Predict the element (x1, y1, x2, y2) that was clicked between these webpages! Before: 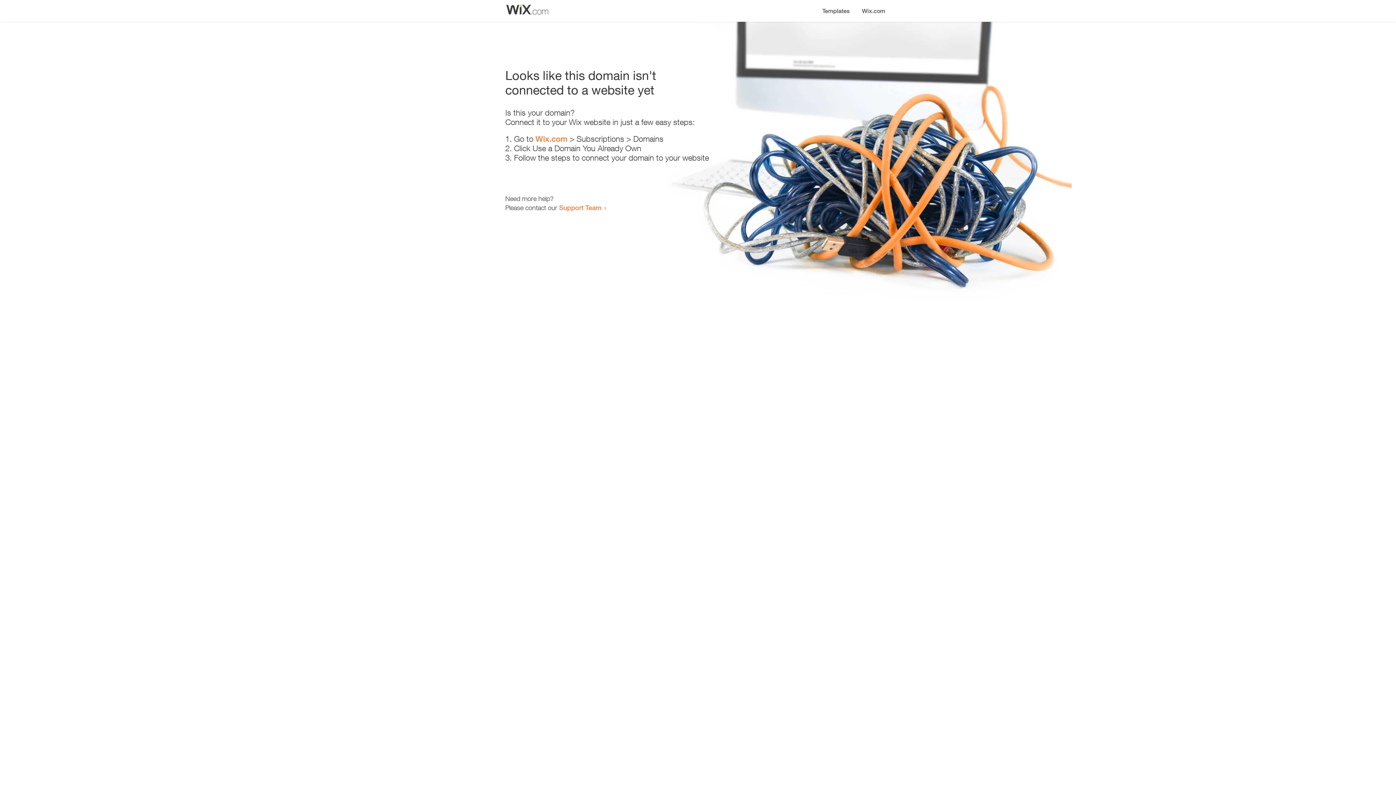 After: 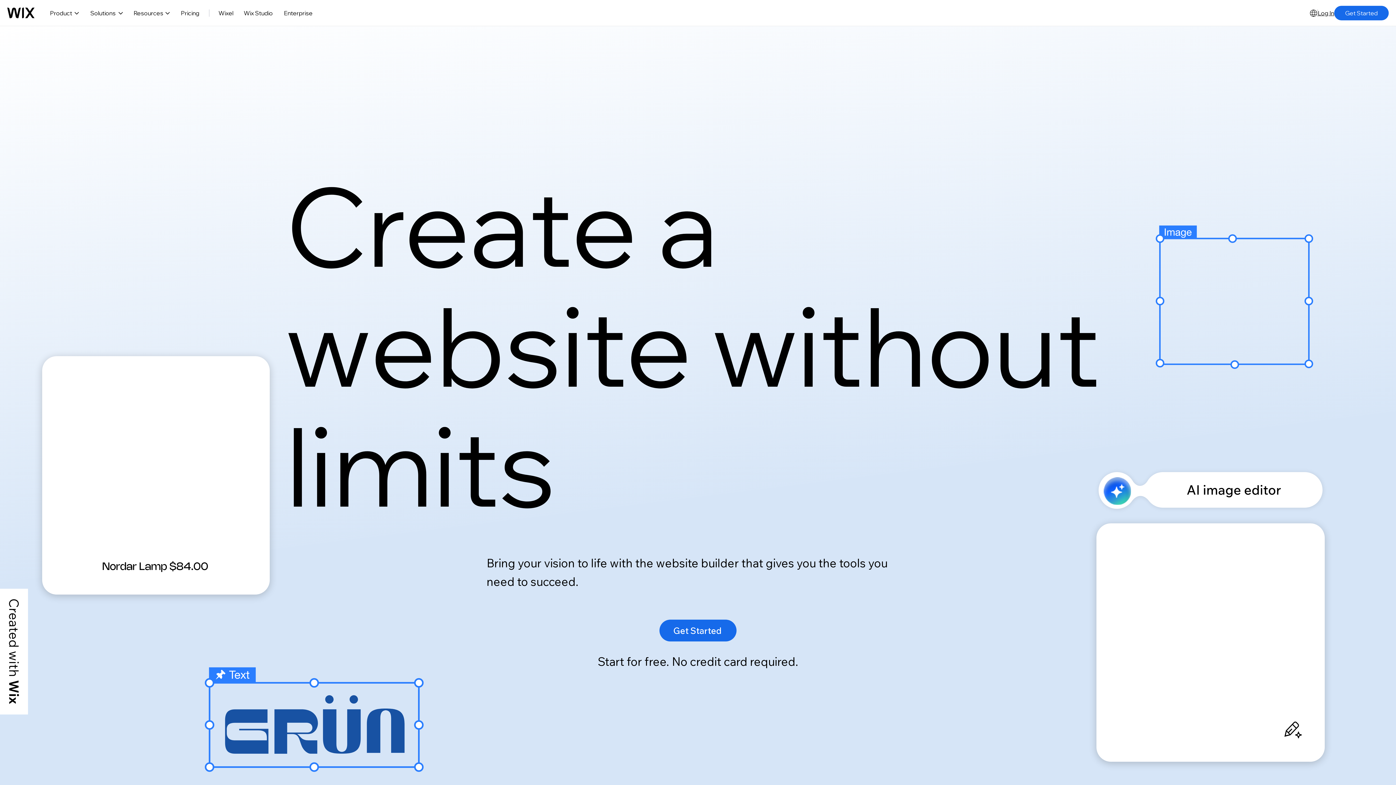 Action: label: Wix.com bbox: (856, 0, 890, 14)